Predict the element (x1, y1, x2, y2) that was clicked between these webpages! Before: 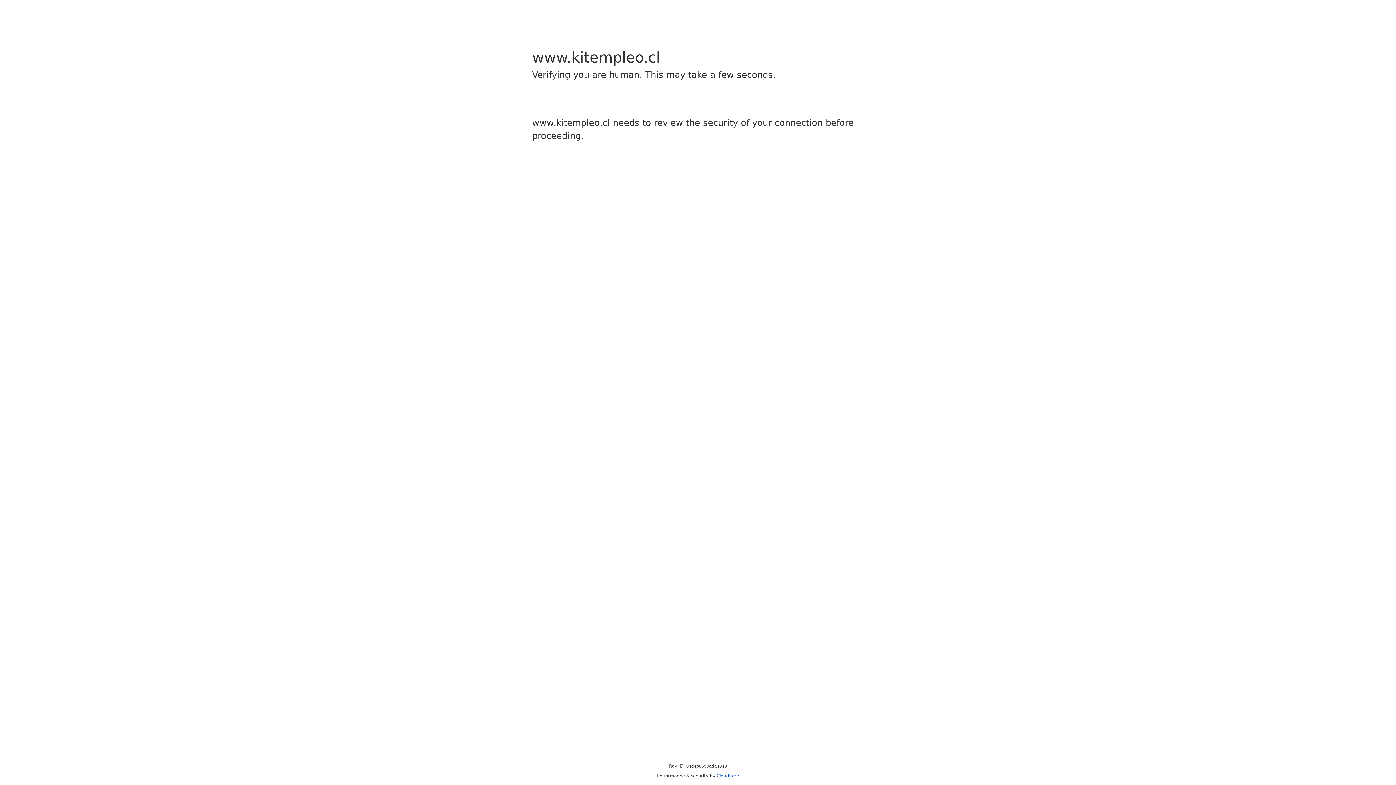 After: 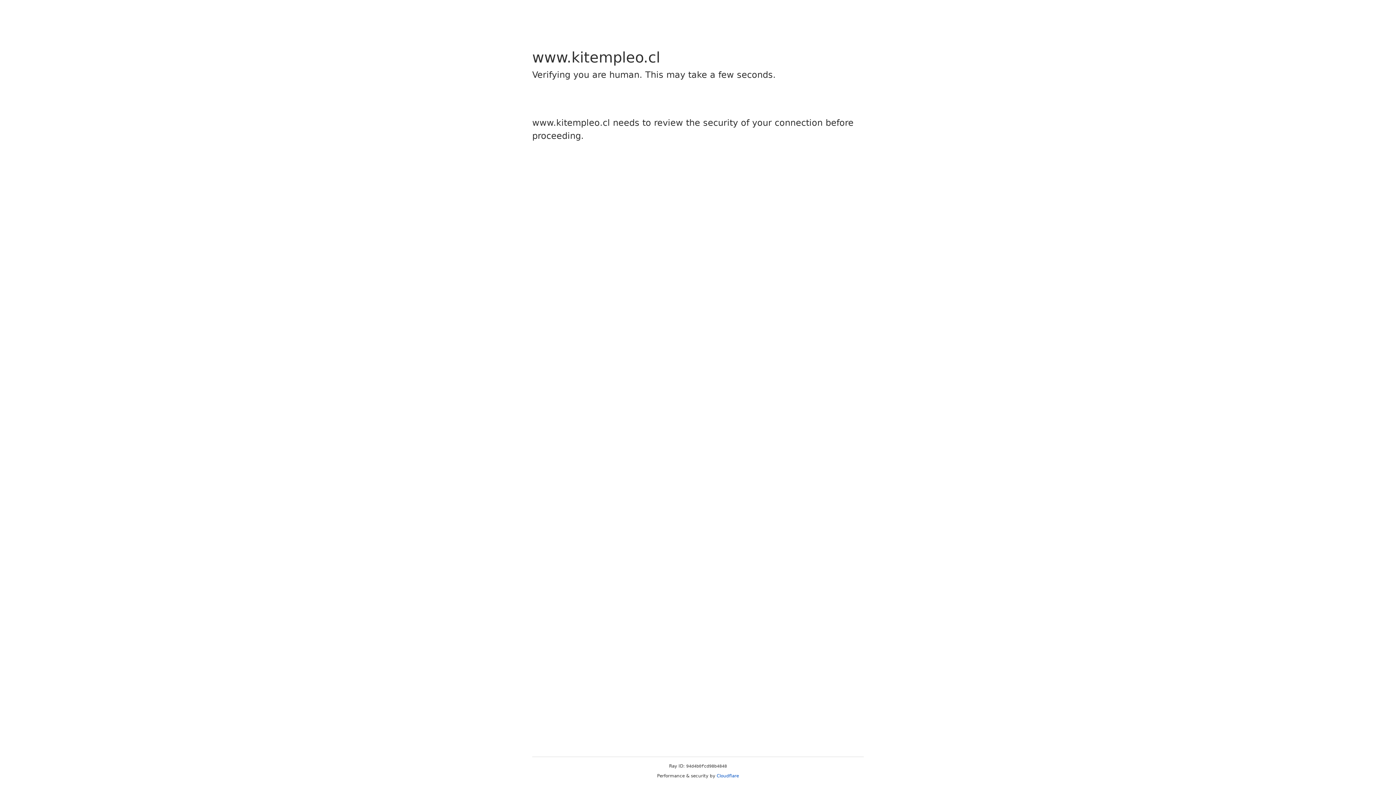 Action: label: Cloudflare bbox: (716, 773, 739, 778)